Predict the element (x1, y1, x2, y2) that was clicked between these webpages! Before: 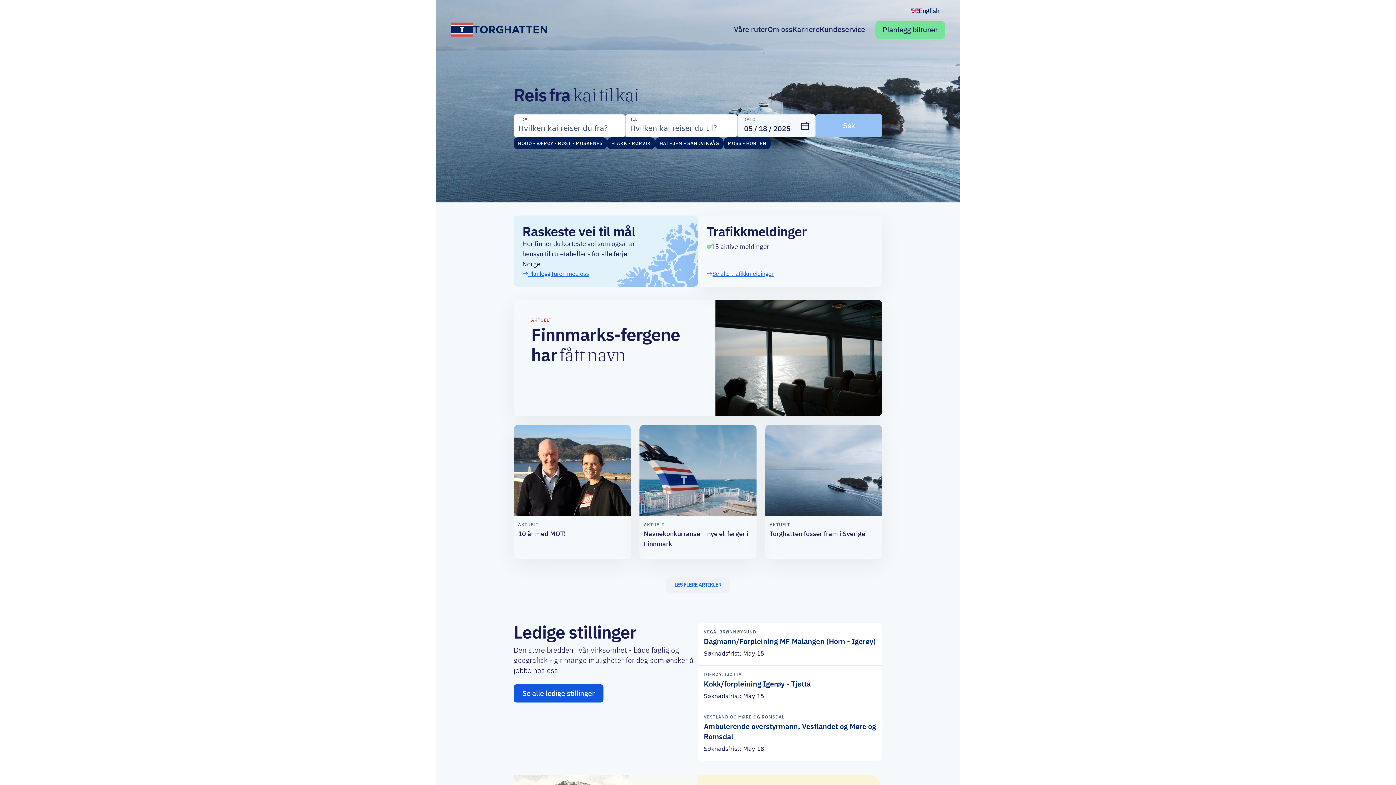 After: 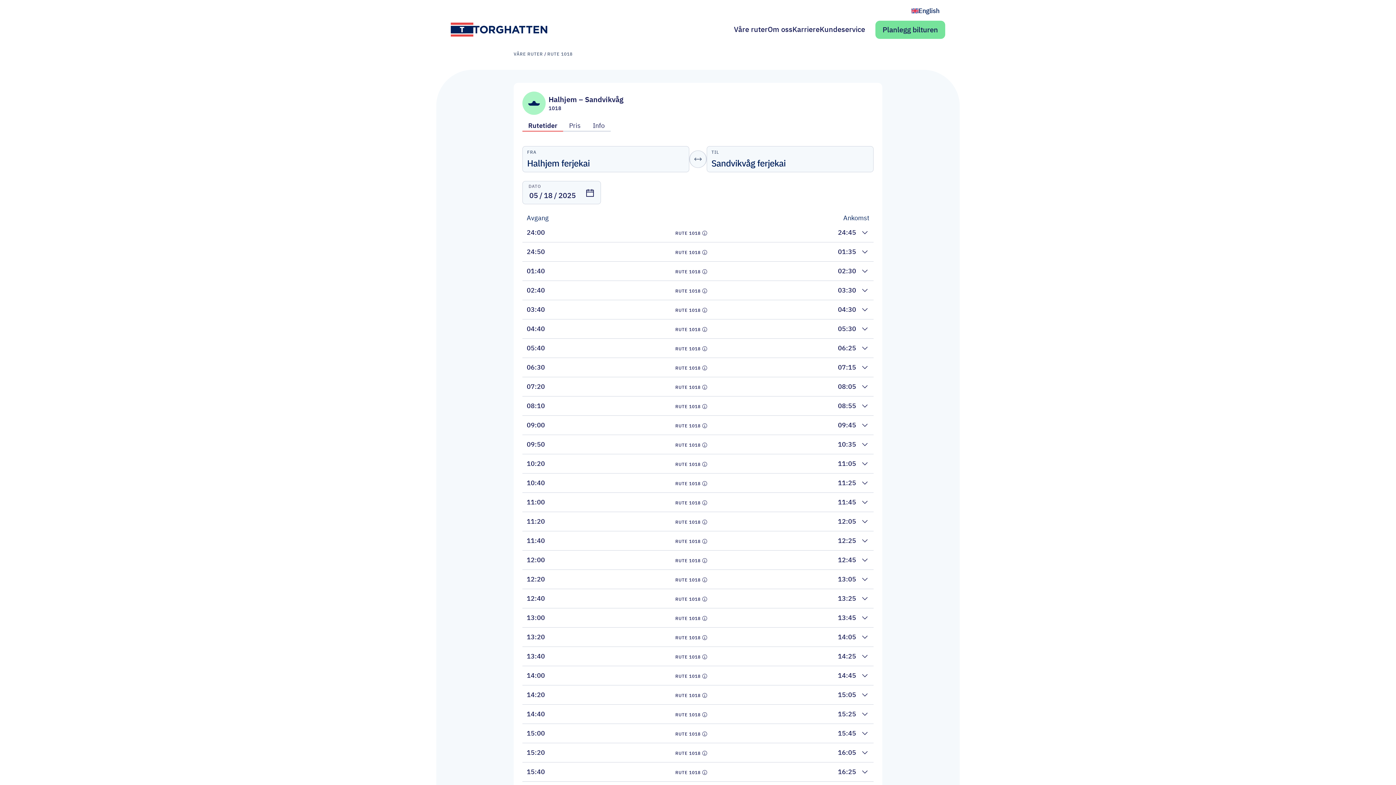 Action: bbox: (655, 137, 723, 149) label: HALHJEM - SANDVIKVÅG